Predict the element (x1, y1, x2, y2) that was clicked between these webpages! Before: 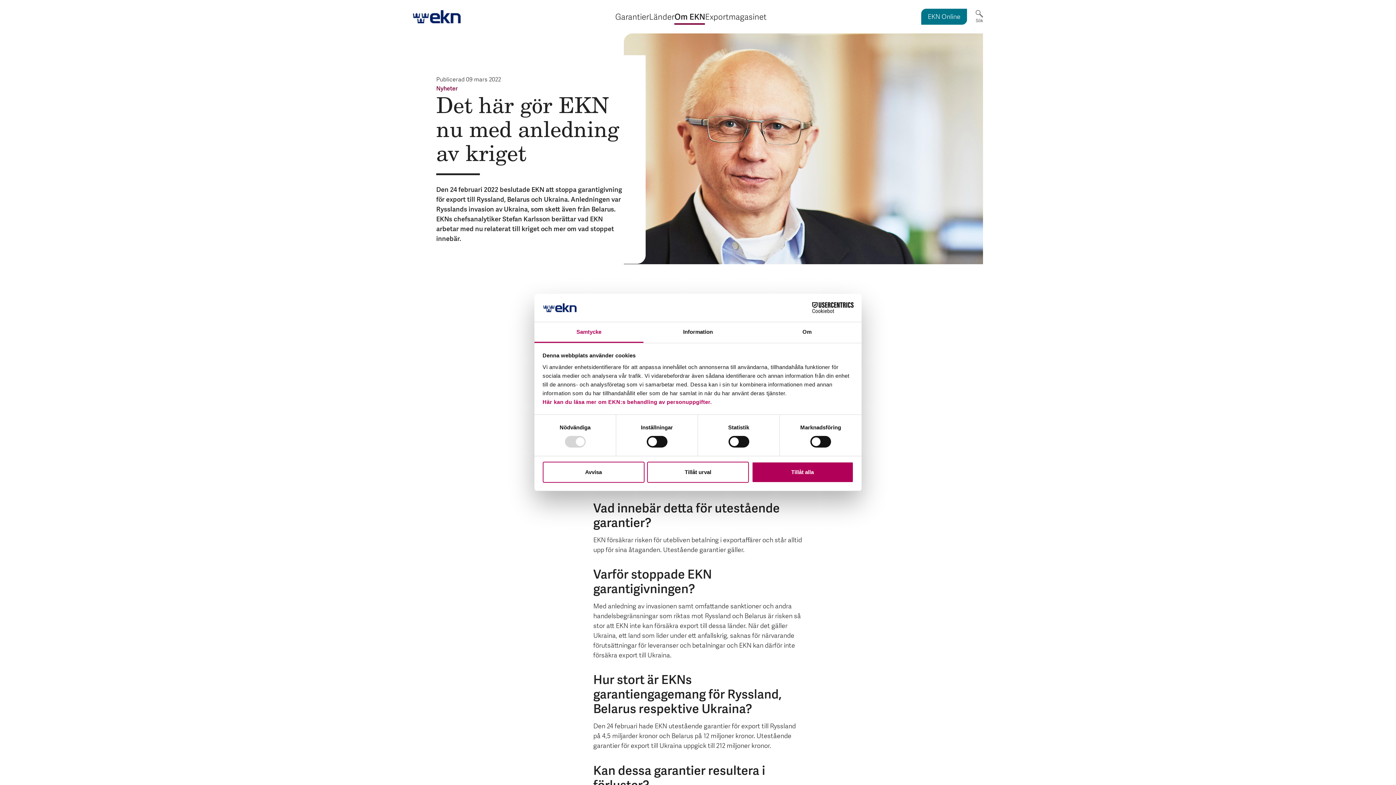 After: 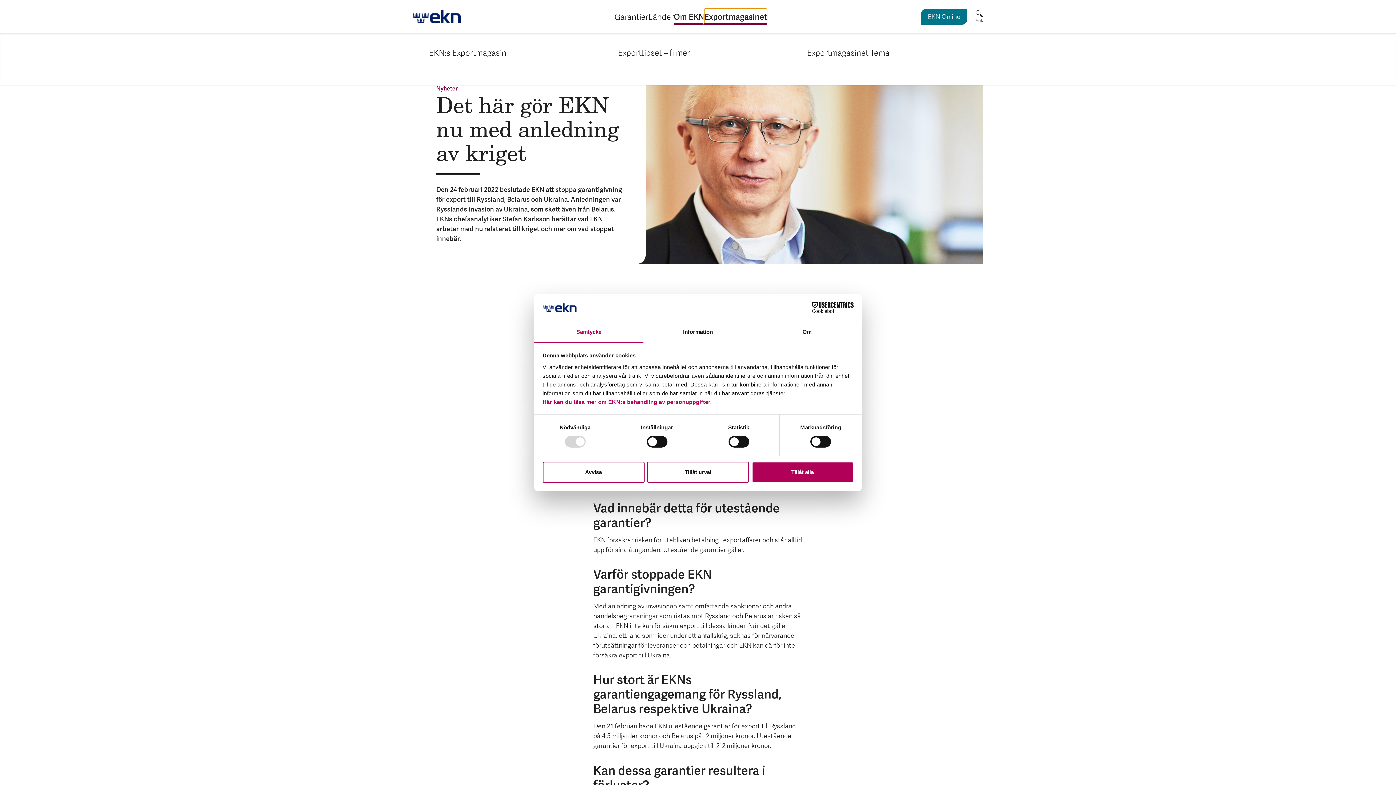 Action: bbox: (705, 8, 766, 24) label: Expandera Exportmagasinet